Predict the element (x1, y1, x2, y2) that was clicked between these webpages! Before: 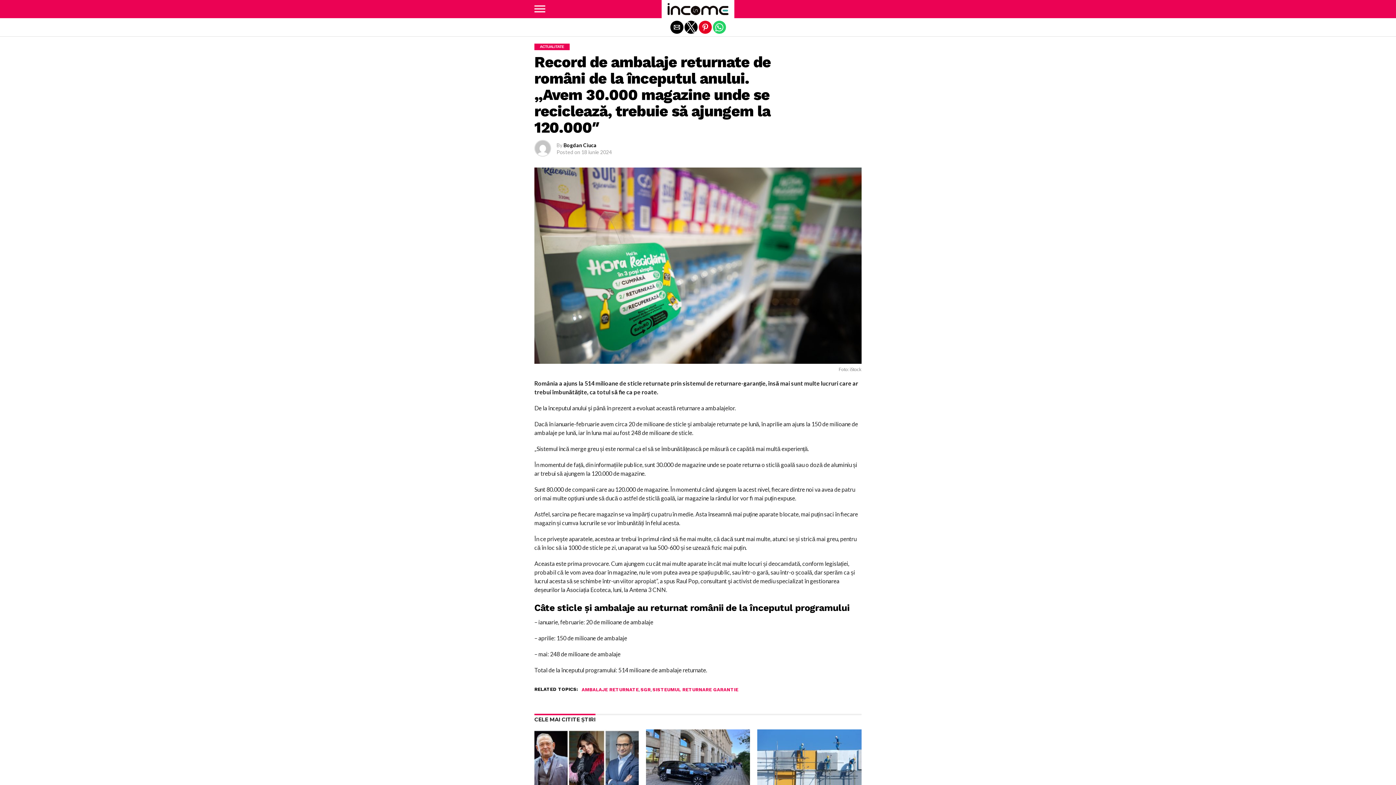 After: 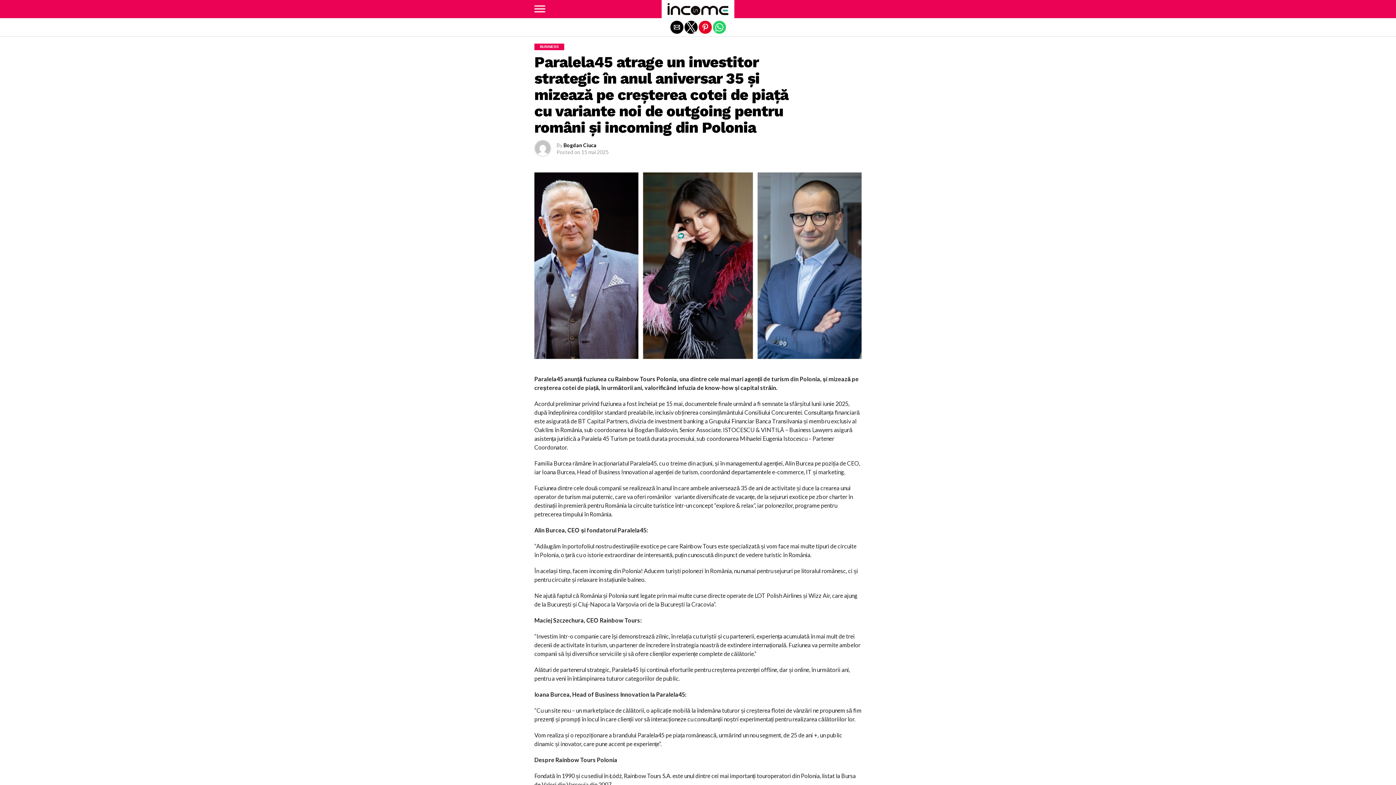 Action: bbox: (534, 729, 638, 792)